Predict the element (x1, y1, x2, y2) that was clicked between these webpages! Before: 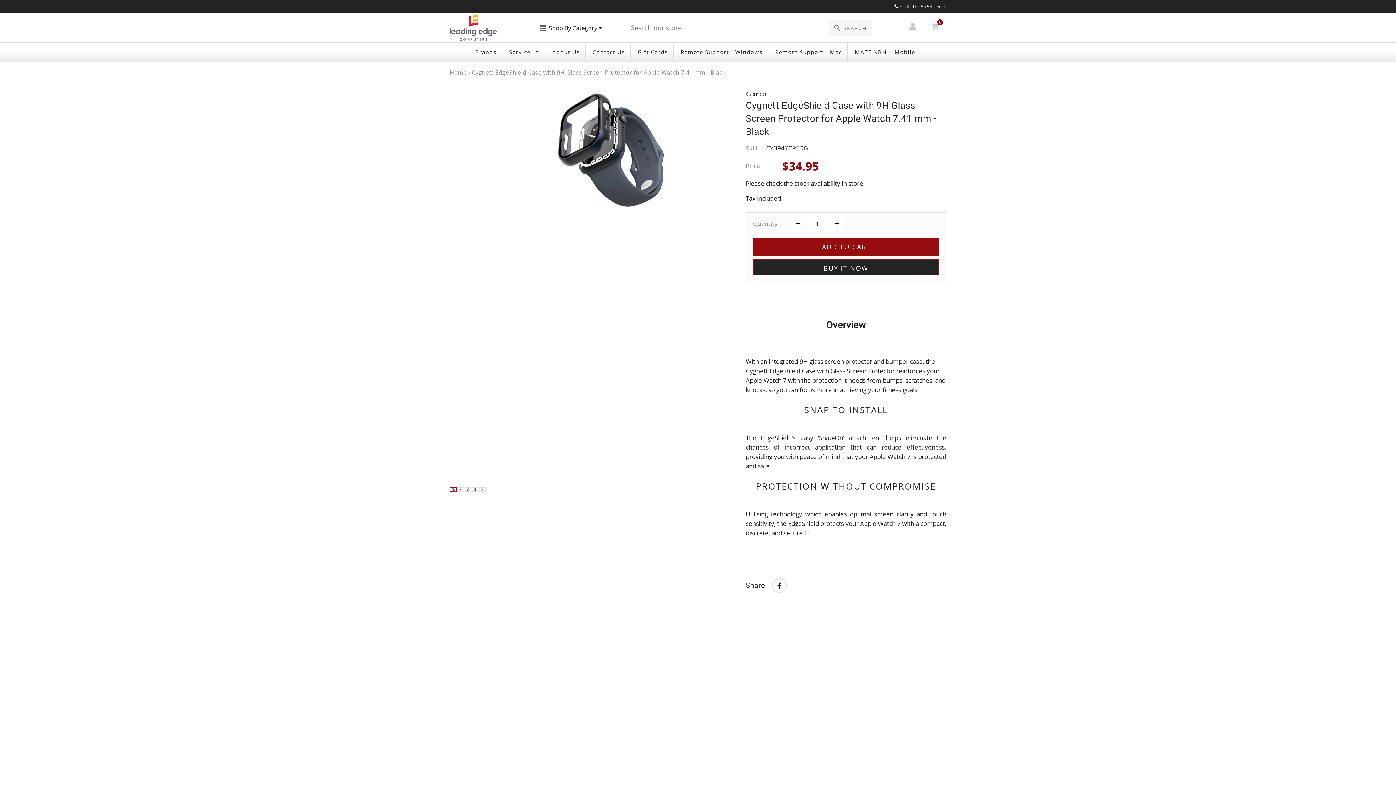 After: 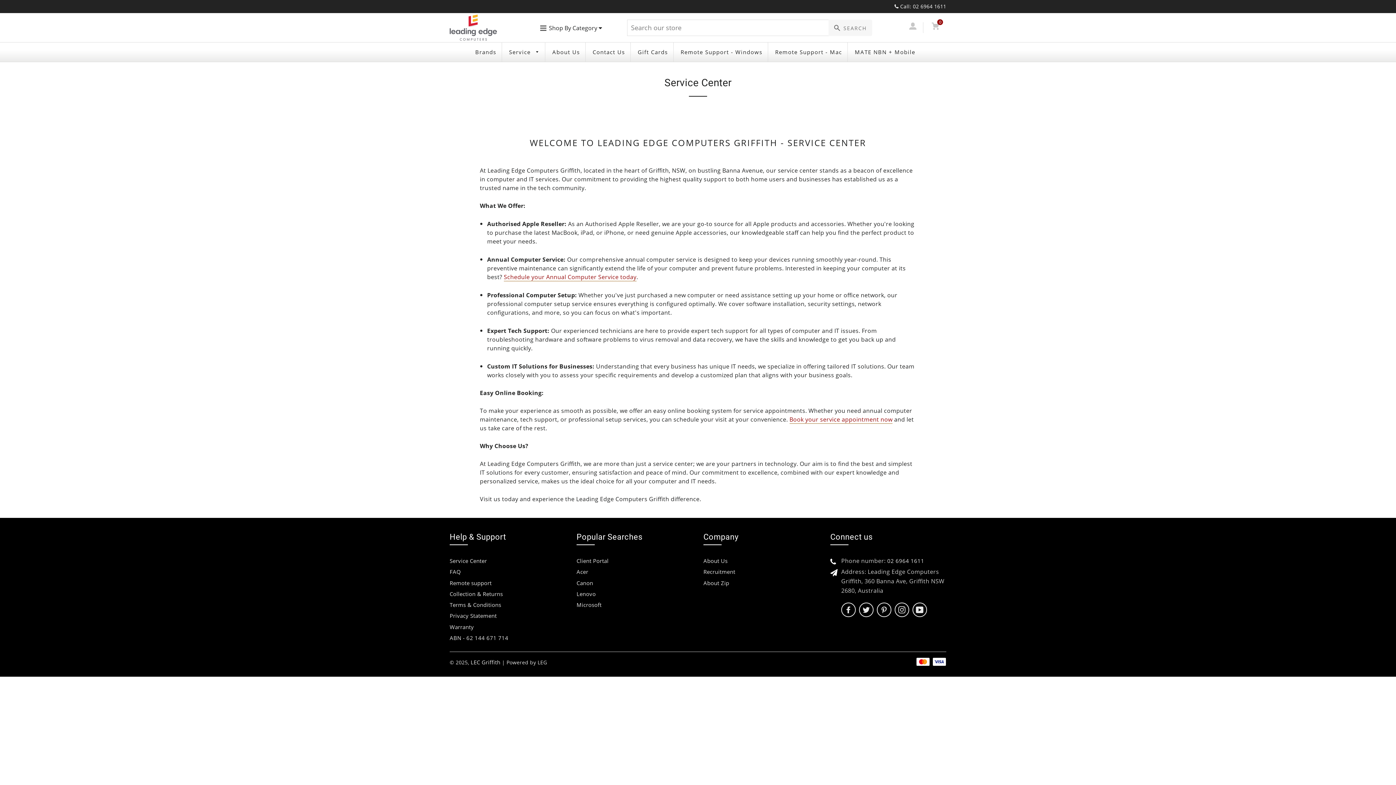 Action: label: Service  bbox: (503, 42, 545, 61)